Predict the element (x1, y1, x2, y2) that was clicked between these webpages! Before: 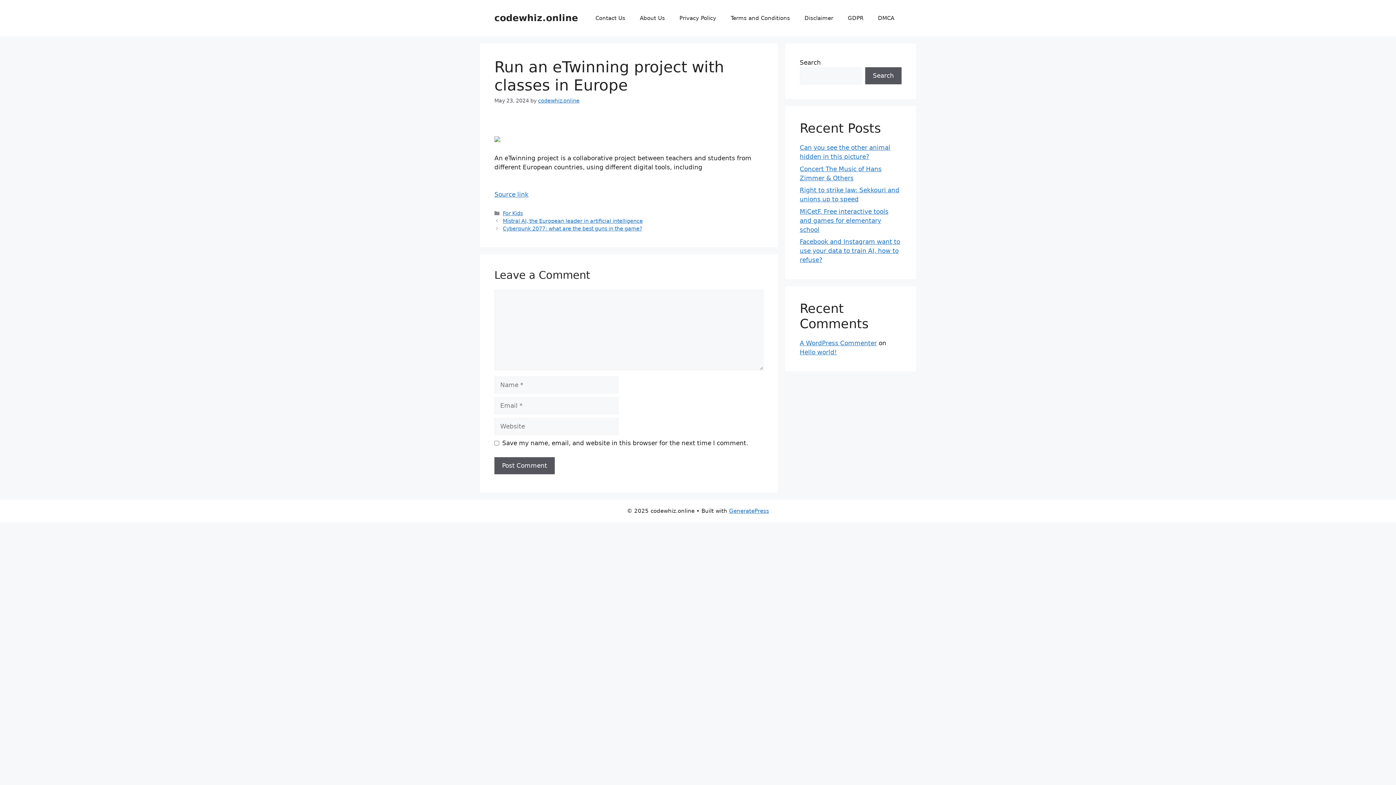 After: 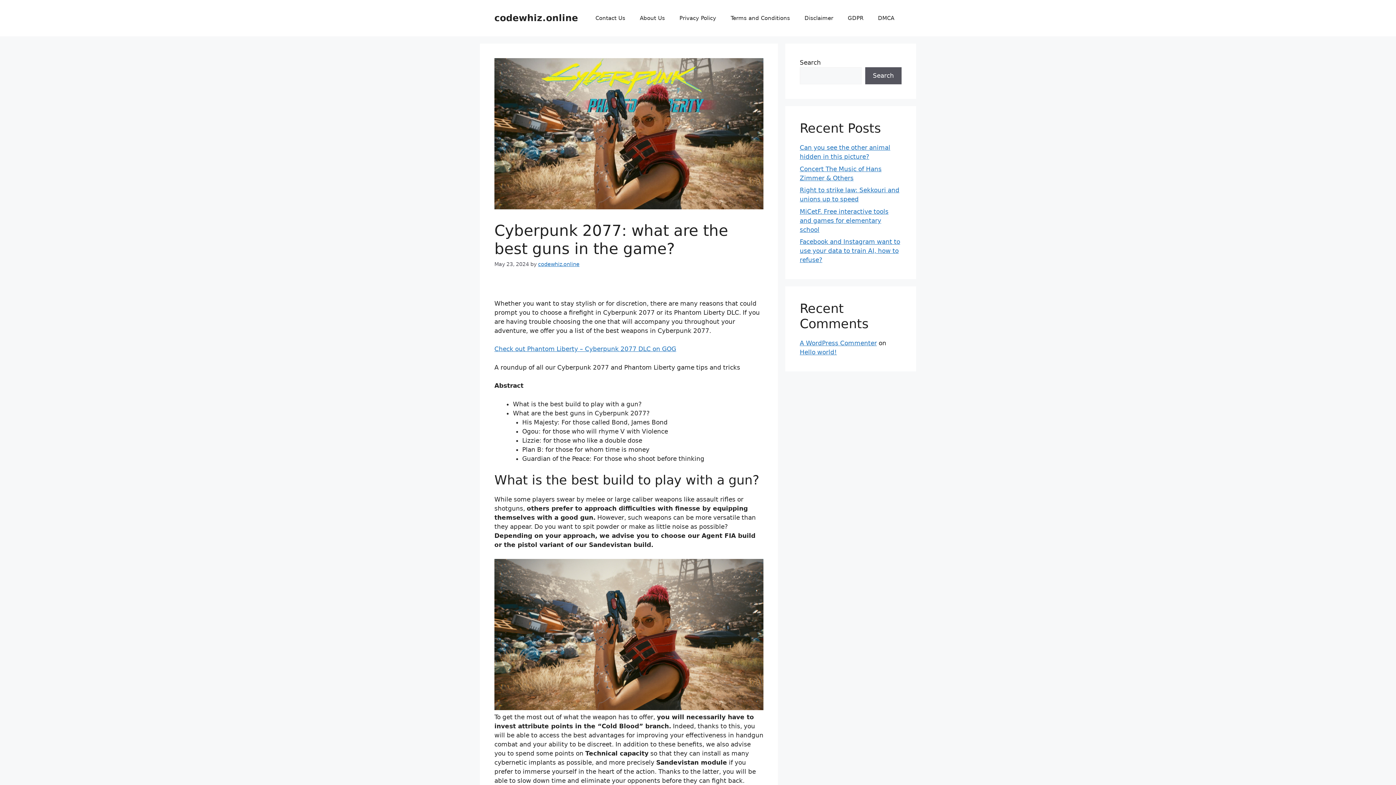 Action: bbox: (502, 225, 642, 231) label: Cyberpunk 2077: what are the best guns in the game?